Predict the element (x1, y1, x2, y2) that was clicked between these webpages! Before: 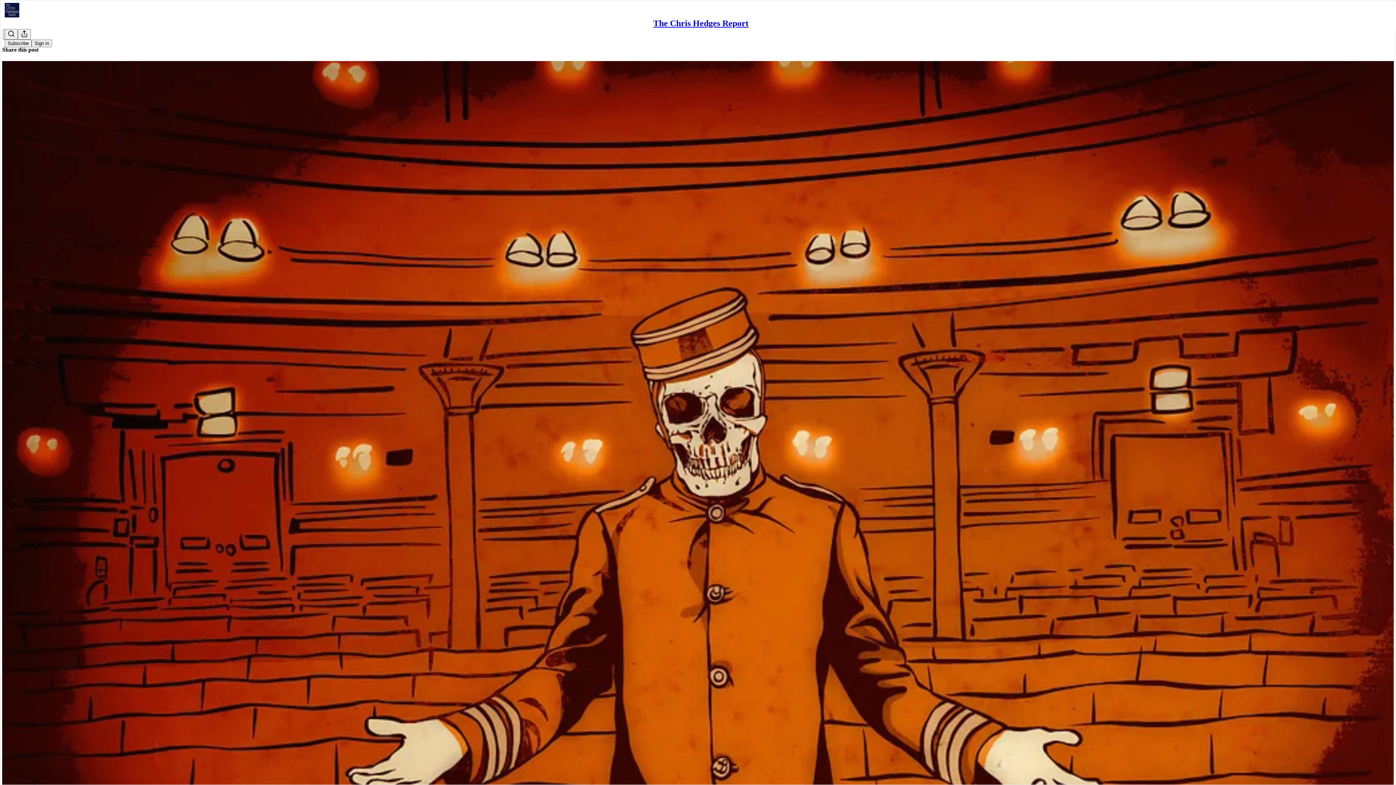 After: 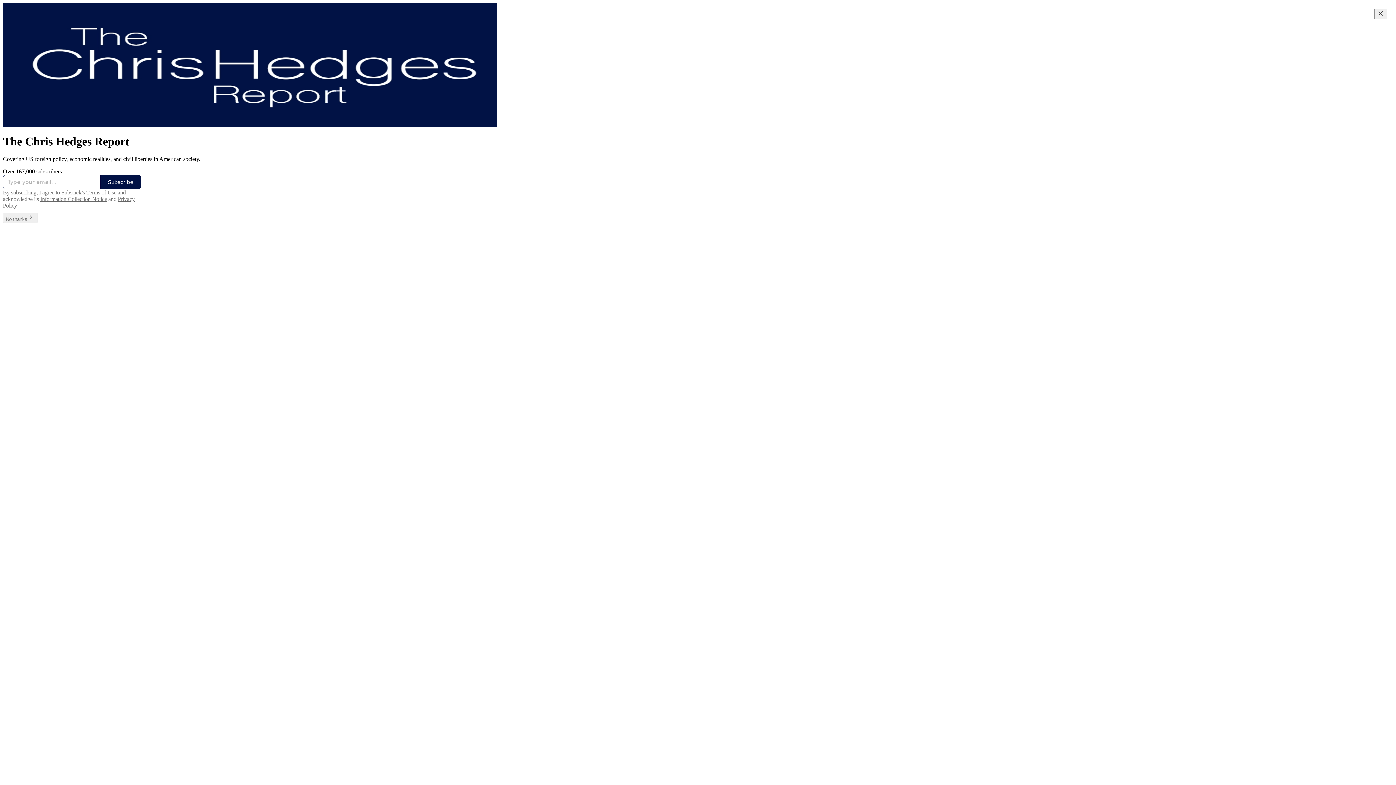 Action: label: The Chris Hedges Report bbox: (653, 18, 748, 28)